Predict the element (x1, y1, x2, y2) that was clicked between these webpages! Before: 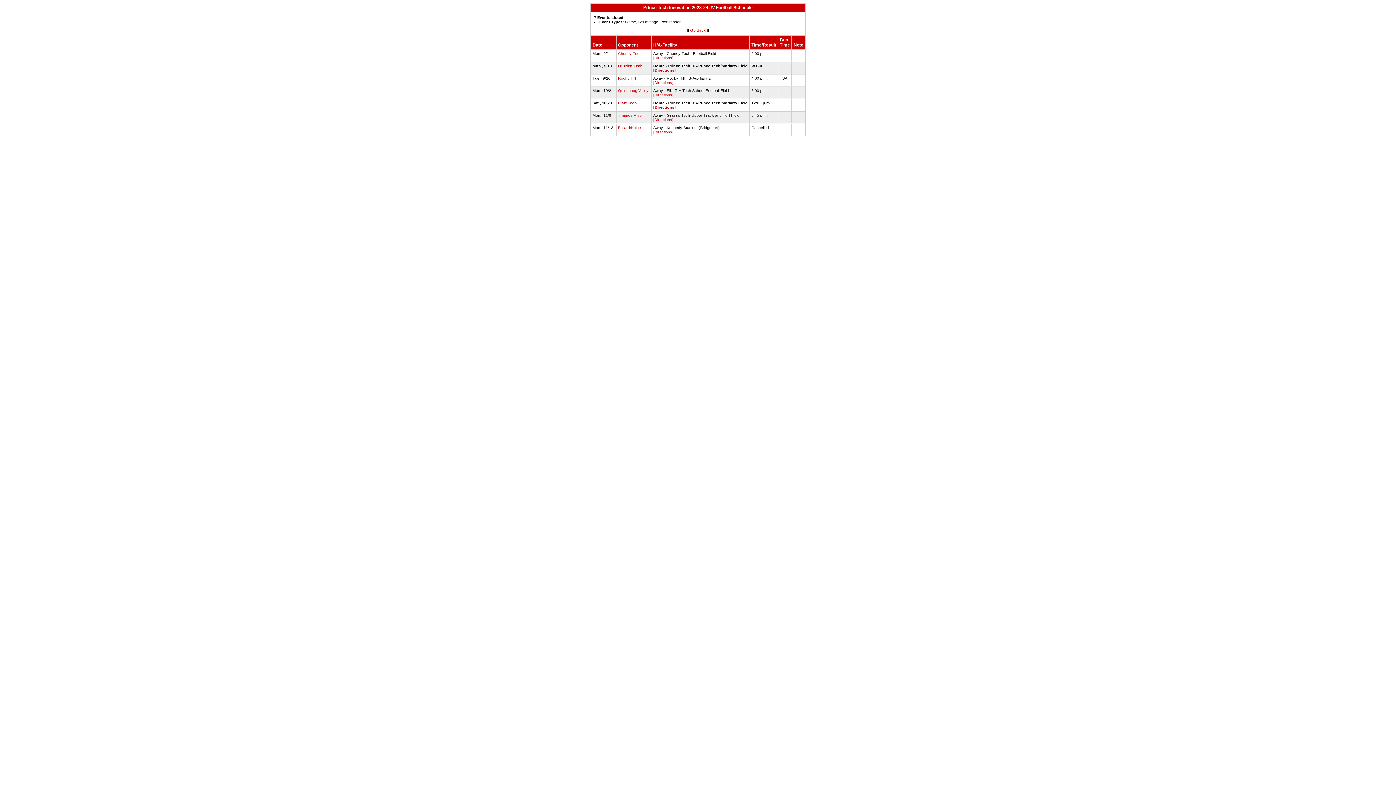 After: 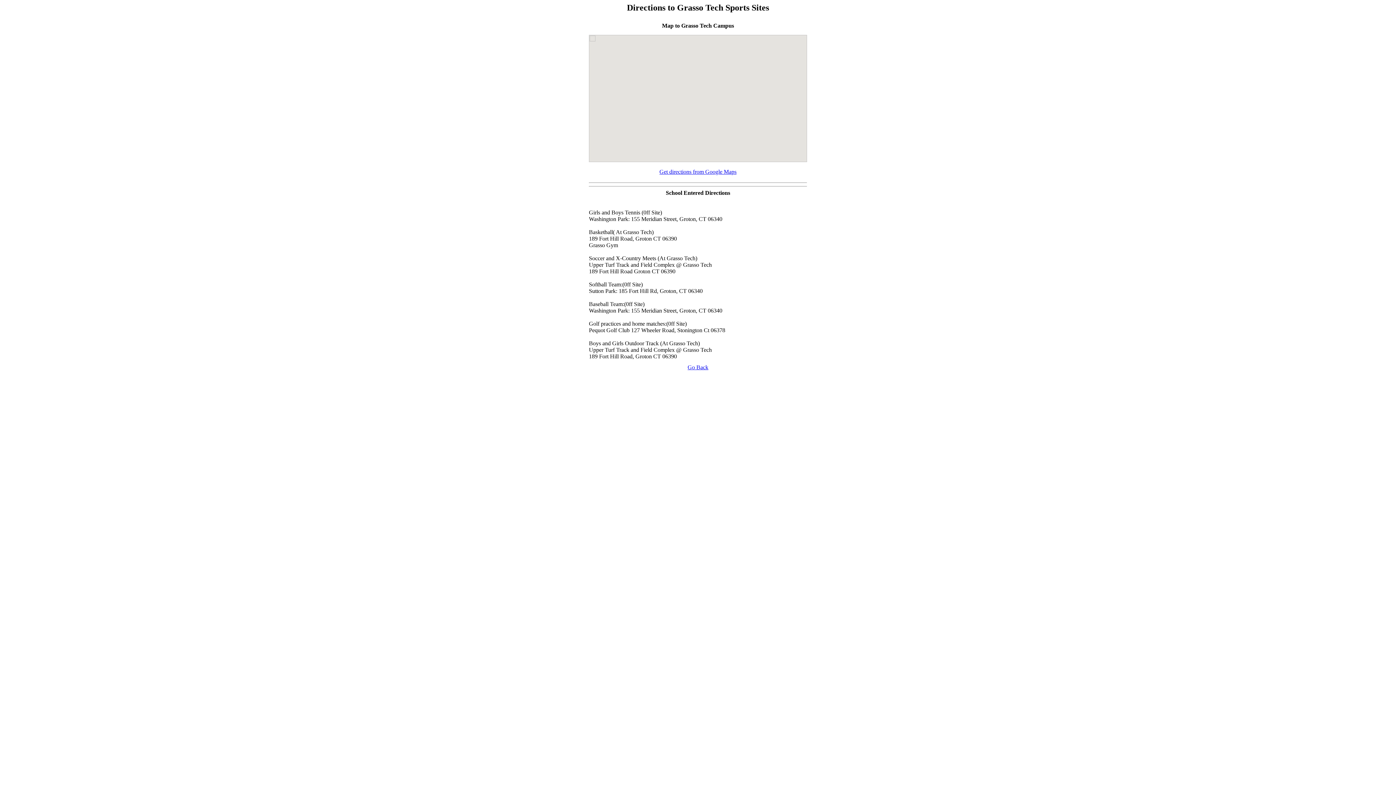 Action: bbox: (653, 117, 673, 121) label: [Directions]